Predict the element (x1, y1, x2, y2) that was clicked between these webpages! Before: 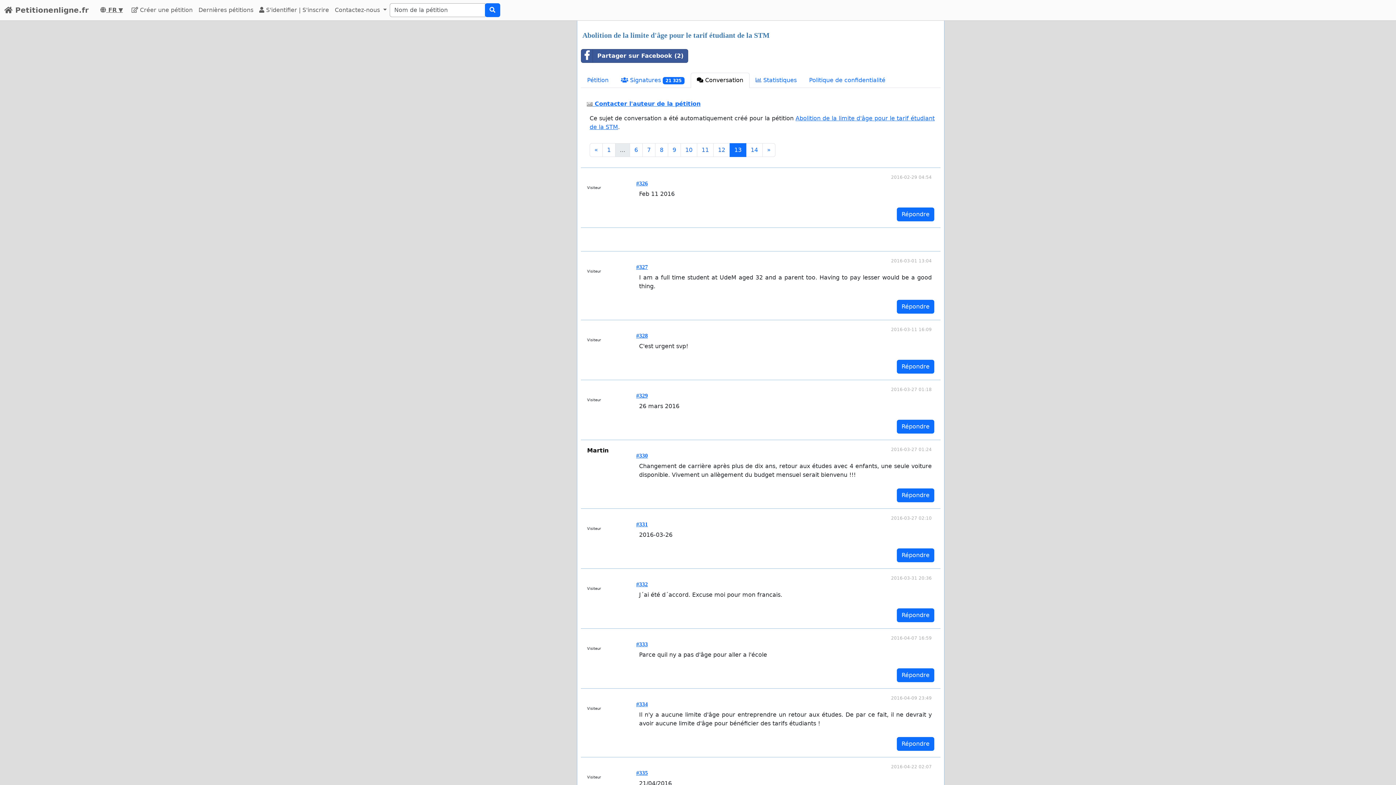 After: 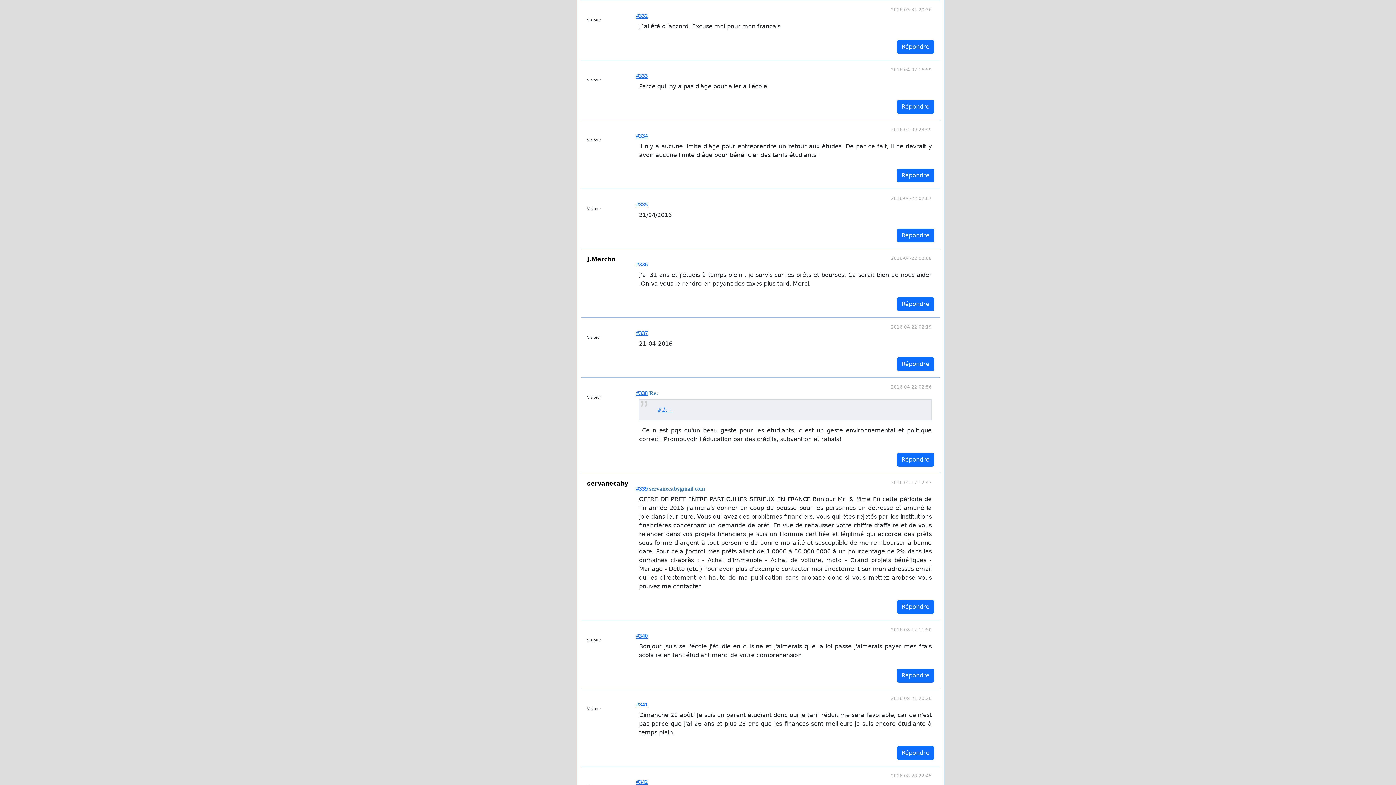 Action: label: #332 bbox: (636, 581, 648, 587)